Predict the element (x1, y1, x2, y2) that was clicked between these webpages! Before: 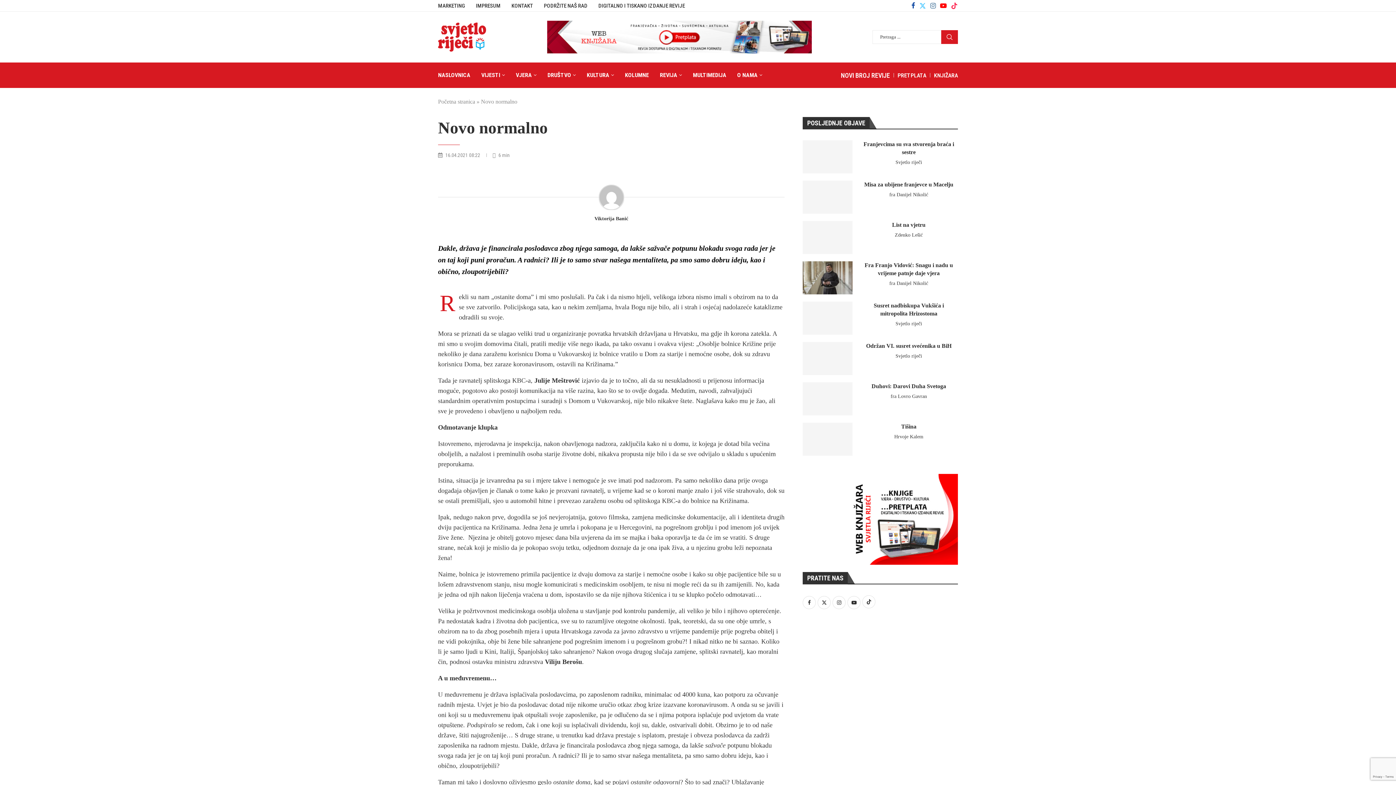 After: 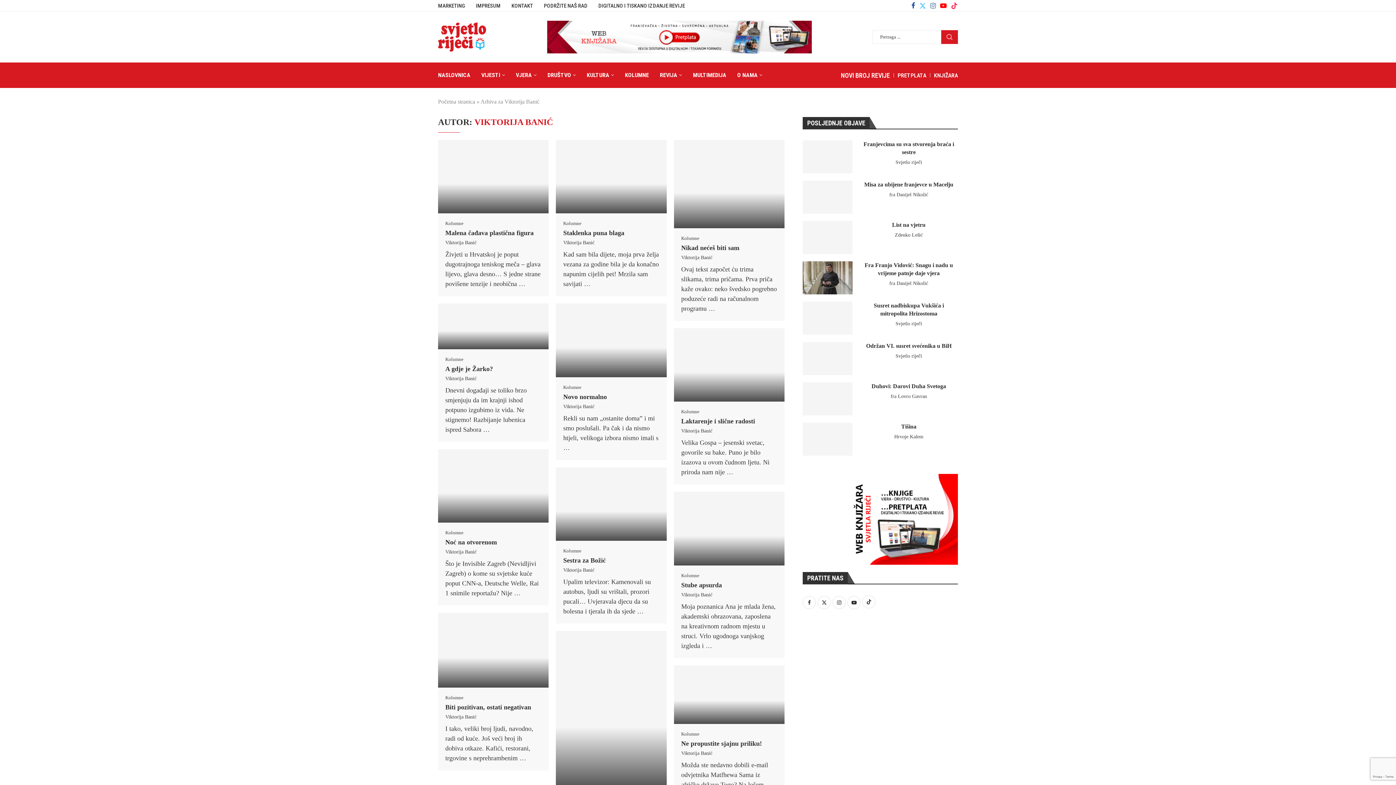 Action: bbox: (594, 215, 628, 222) label: Viktorija Banić